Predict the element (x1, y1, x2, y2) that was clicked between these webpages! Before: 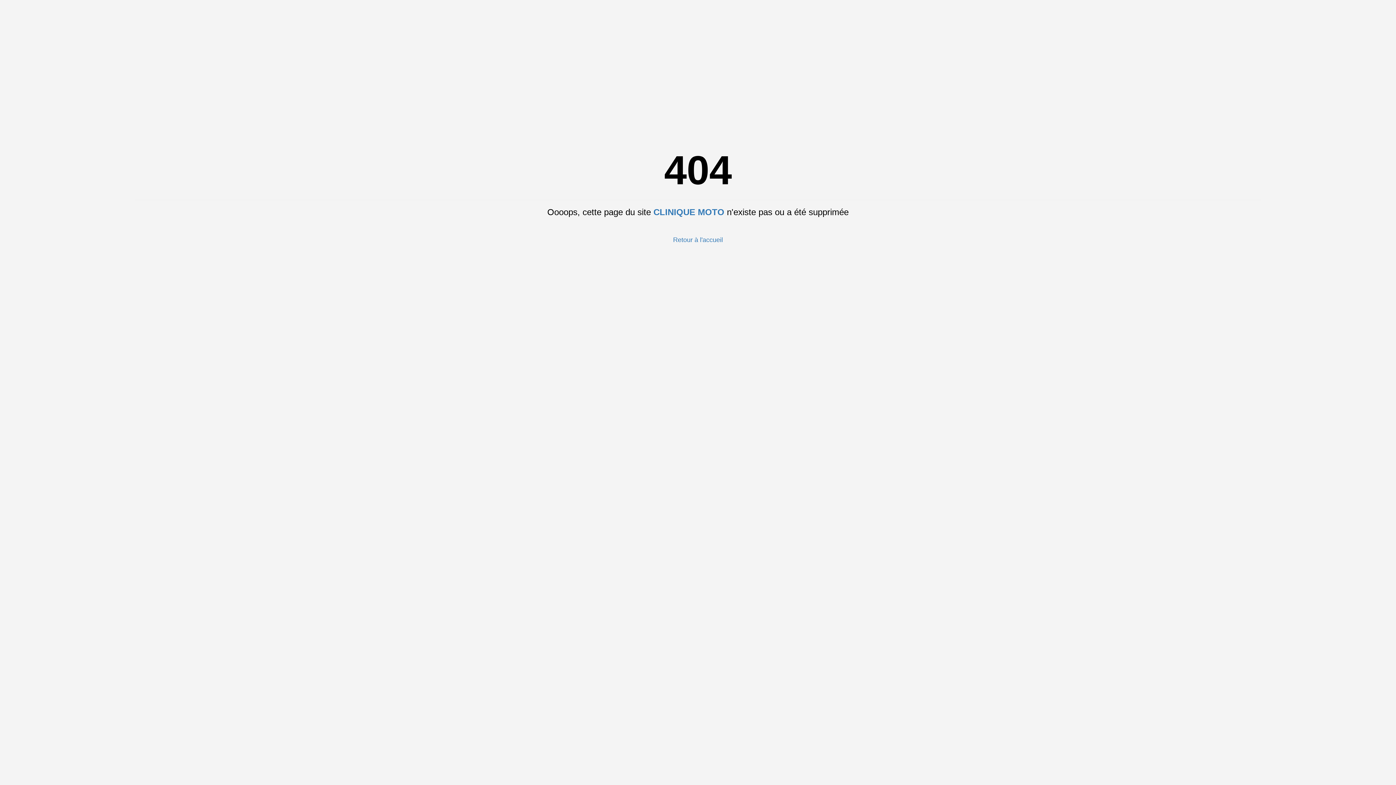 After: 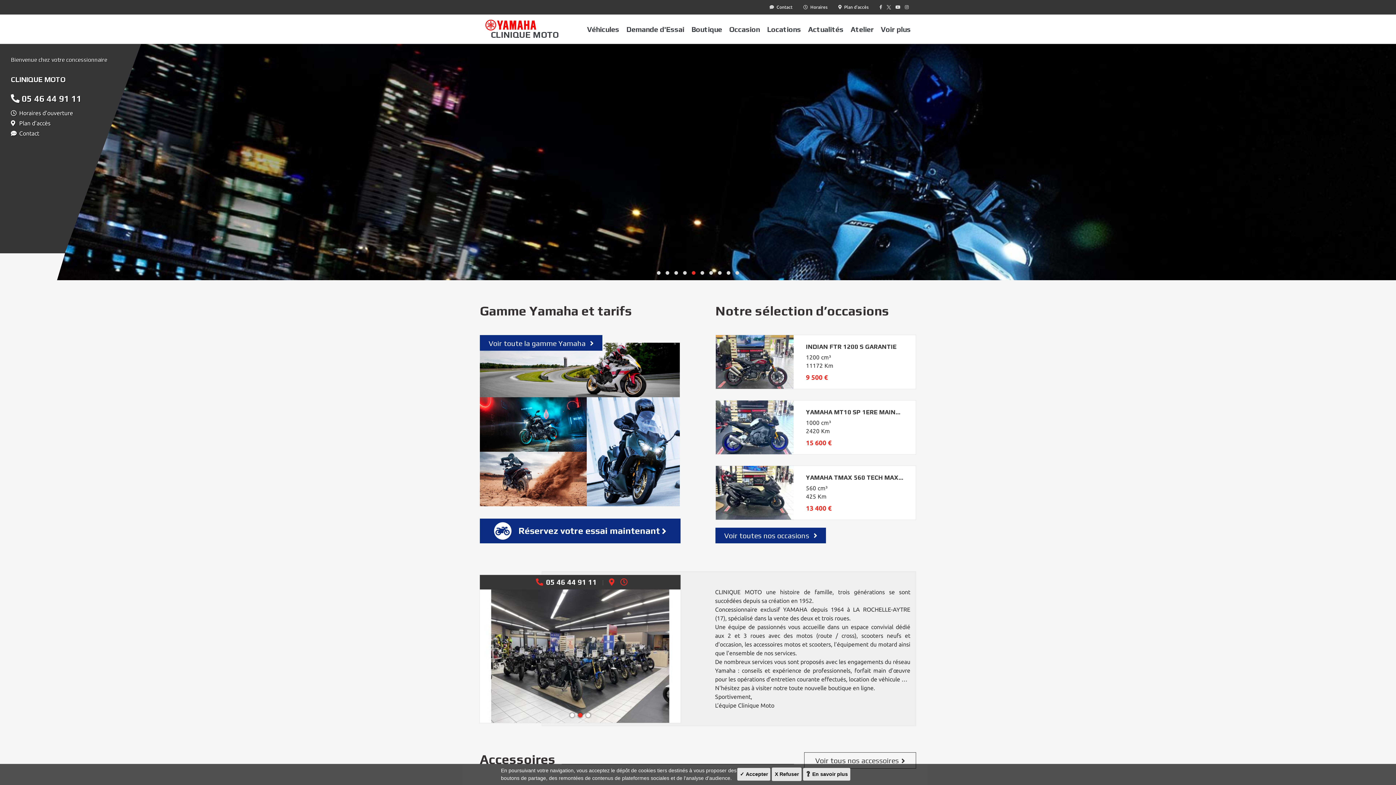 Action: label: CLINIQUE MOTO bbox: (653, 207, 724, 217)